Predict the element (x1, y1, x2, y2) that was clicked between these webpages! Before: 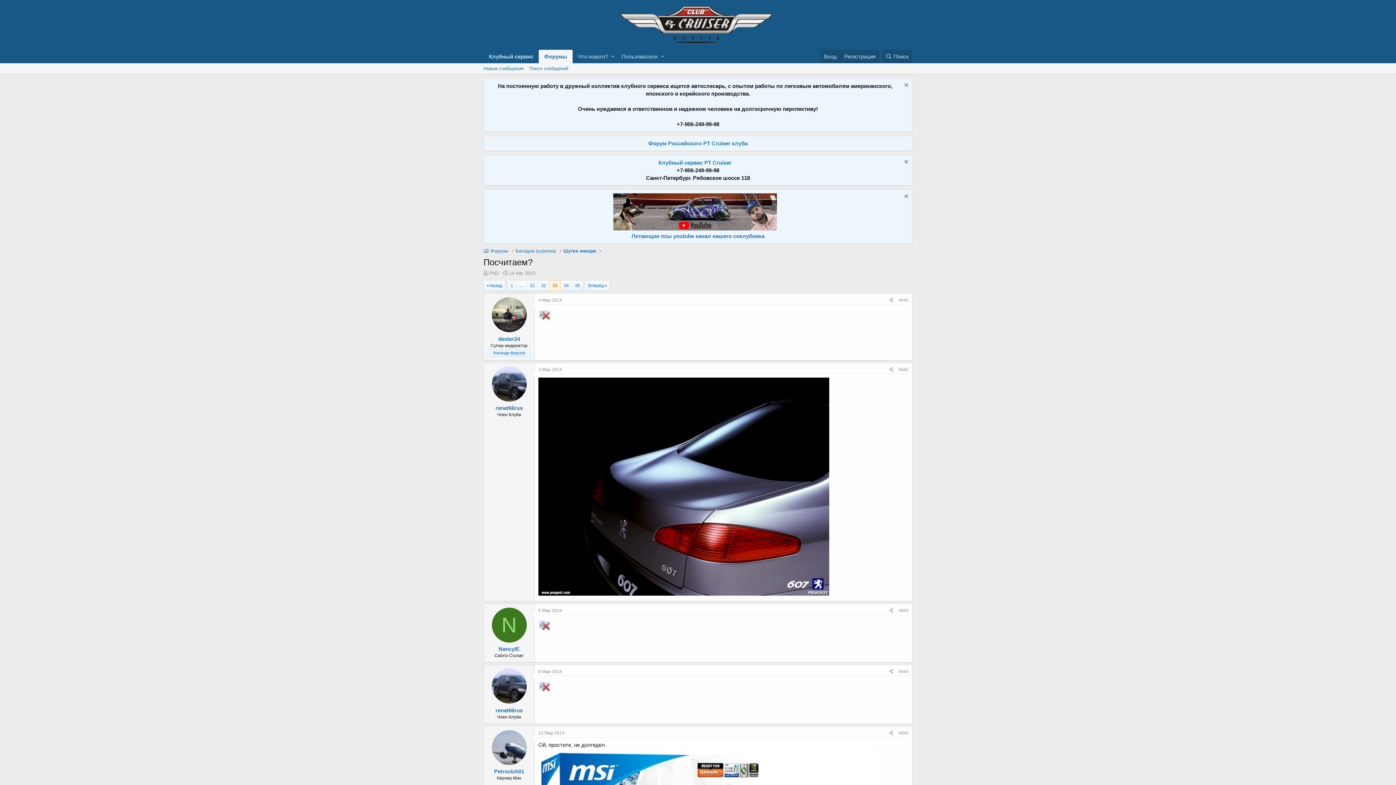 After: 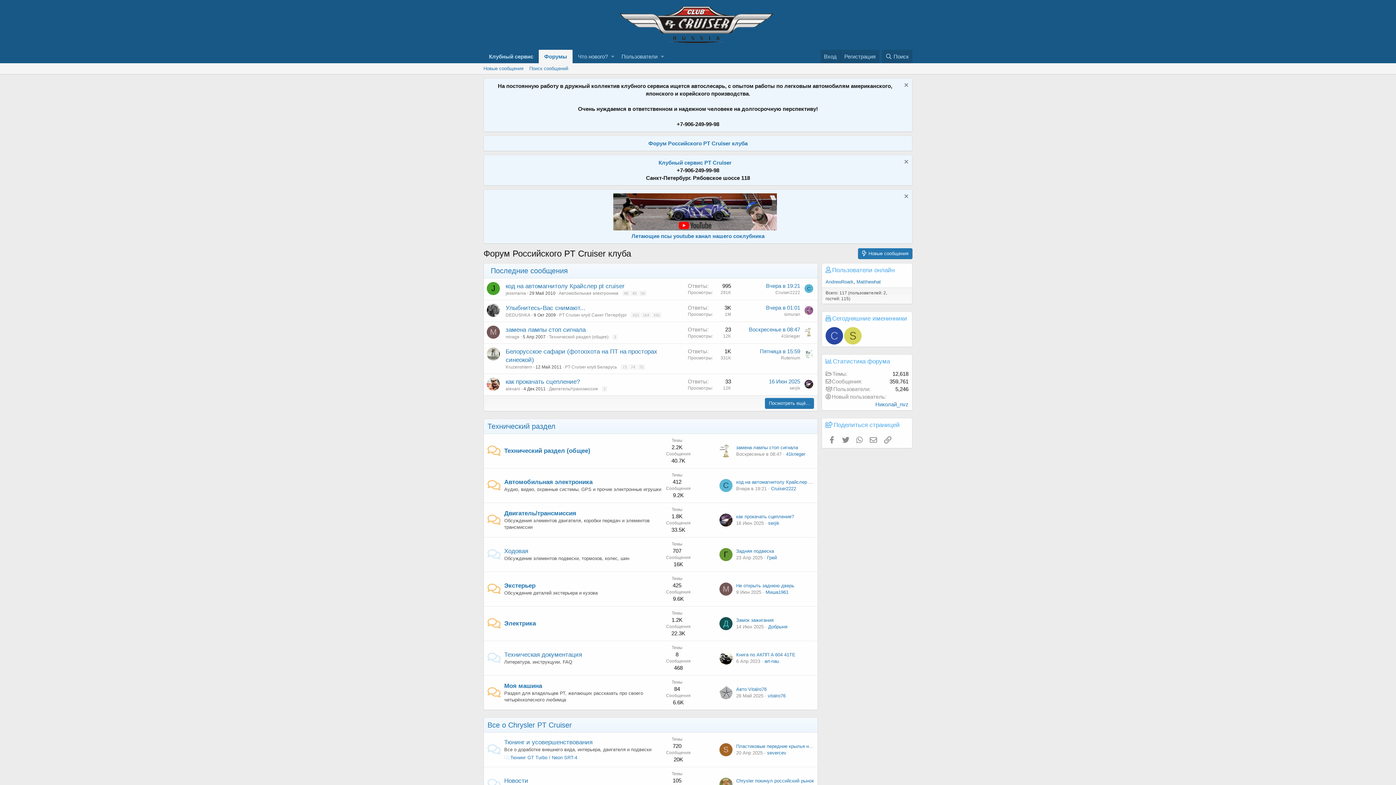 Action: bbox: (614, 39, 778, 45)